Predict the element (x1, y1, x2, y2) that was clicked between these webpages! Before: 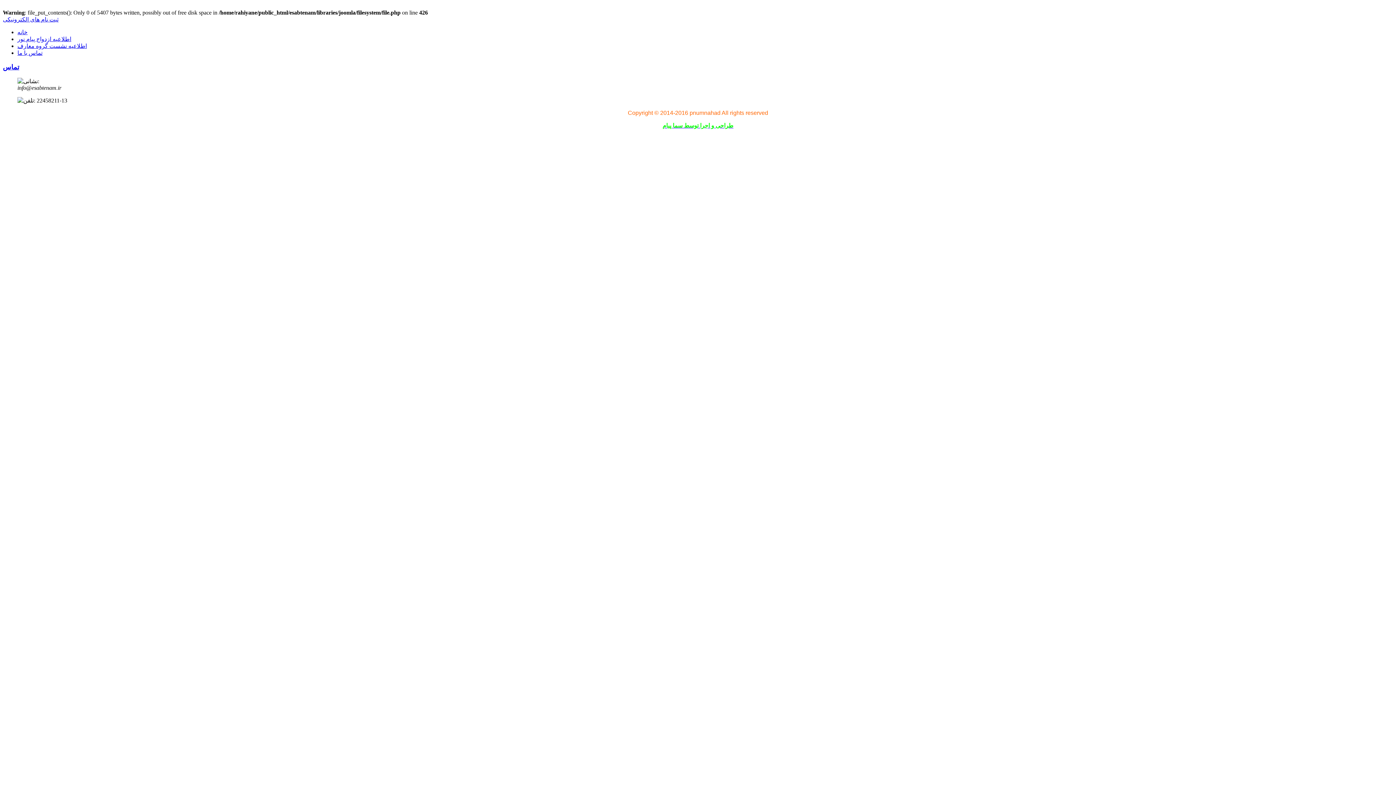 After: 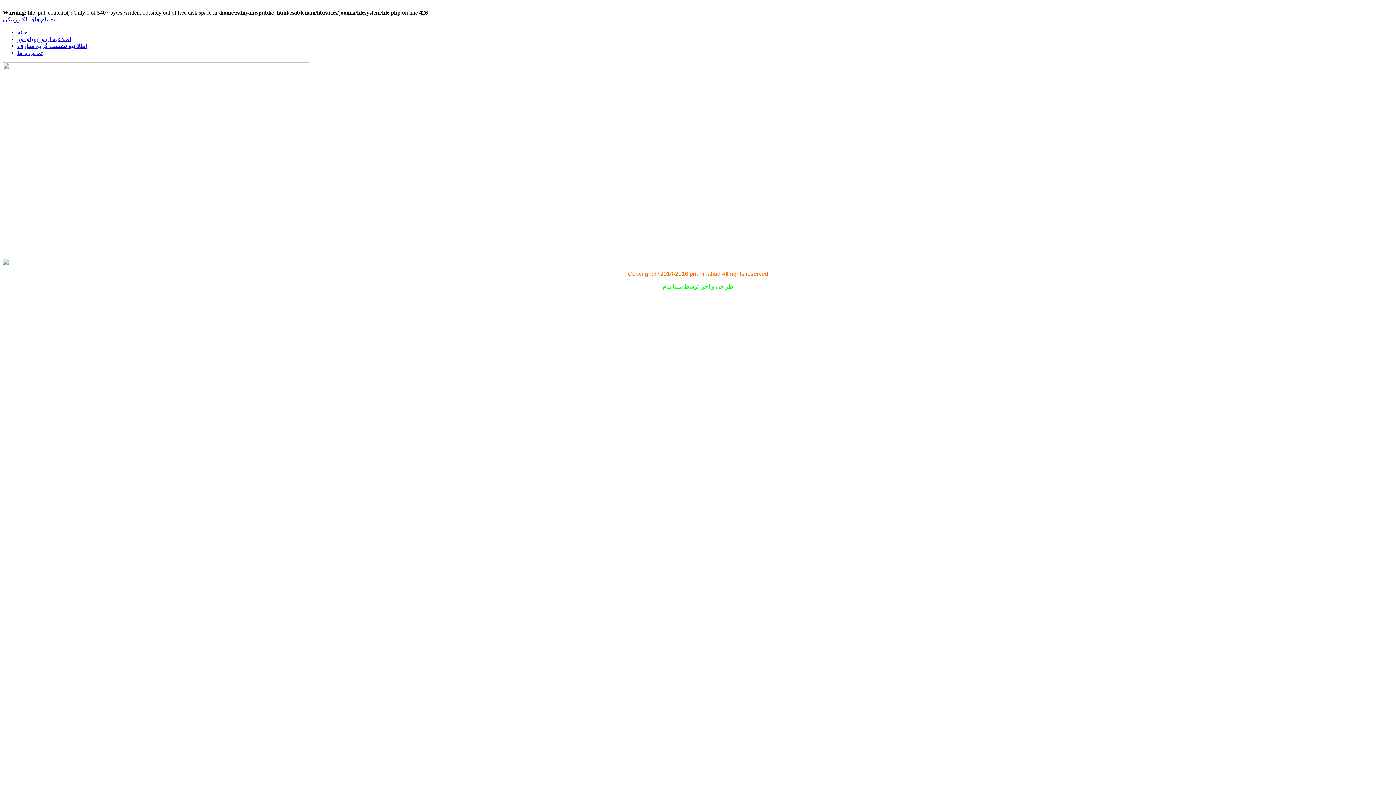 Action: label: خانه bbox: (17, 29, 27, 35)